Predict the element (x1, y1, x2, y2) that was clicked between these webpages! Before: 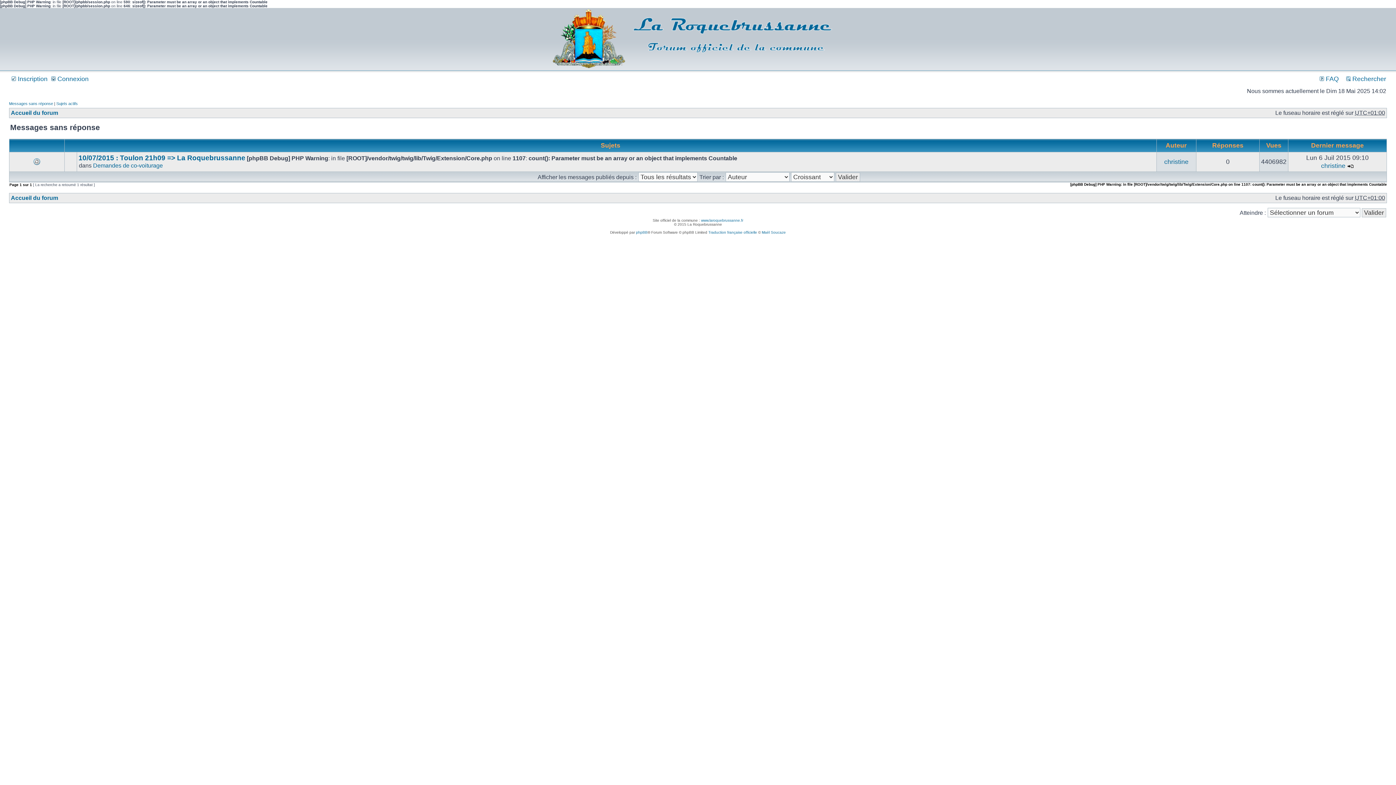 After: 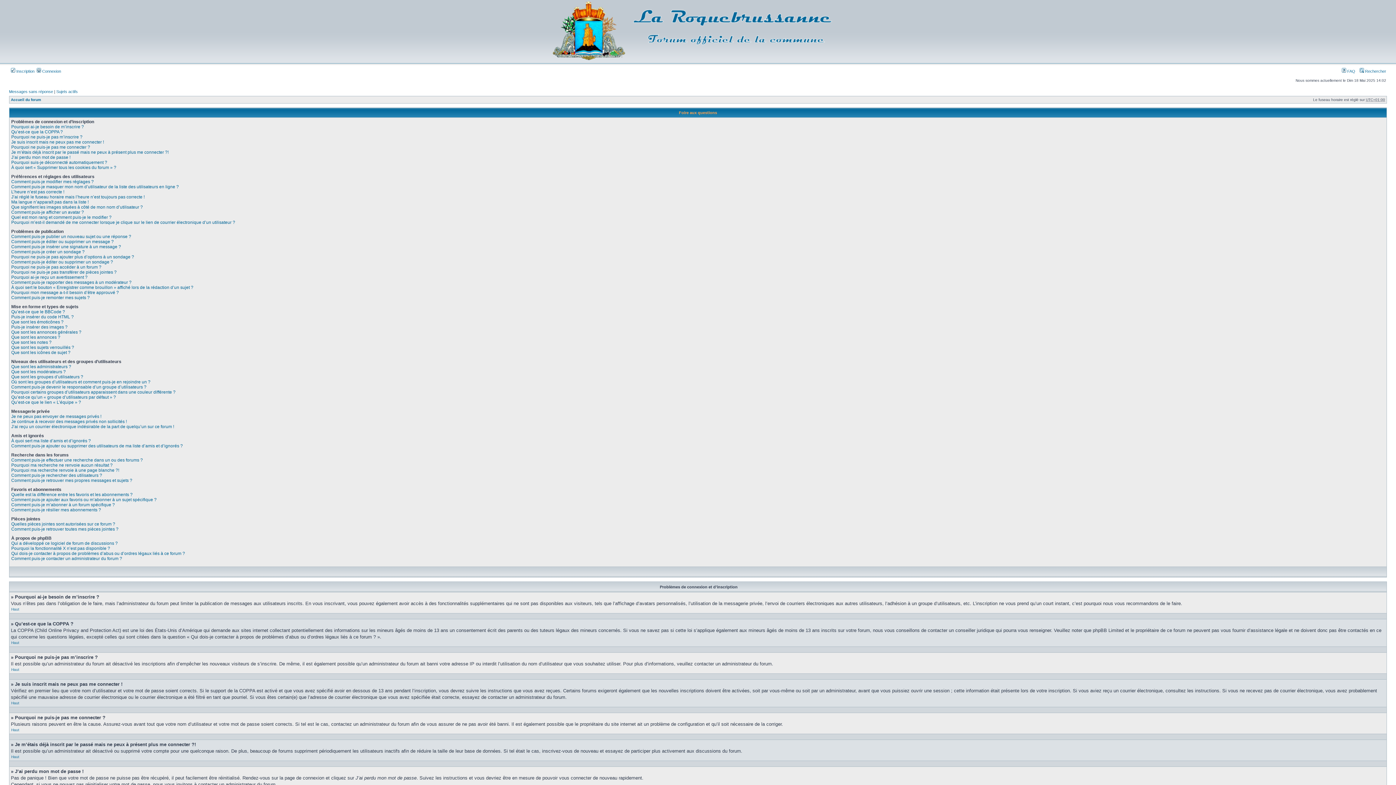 Action: label:  FAQ bbox: (1320, 75, 1339, 82)